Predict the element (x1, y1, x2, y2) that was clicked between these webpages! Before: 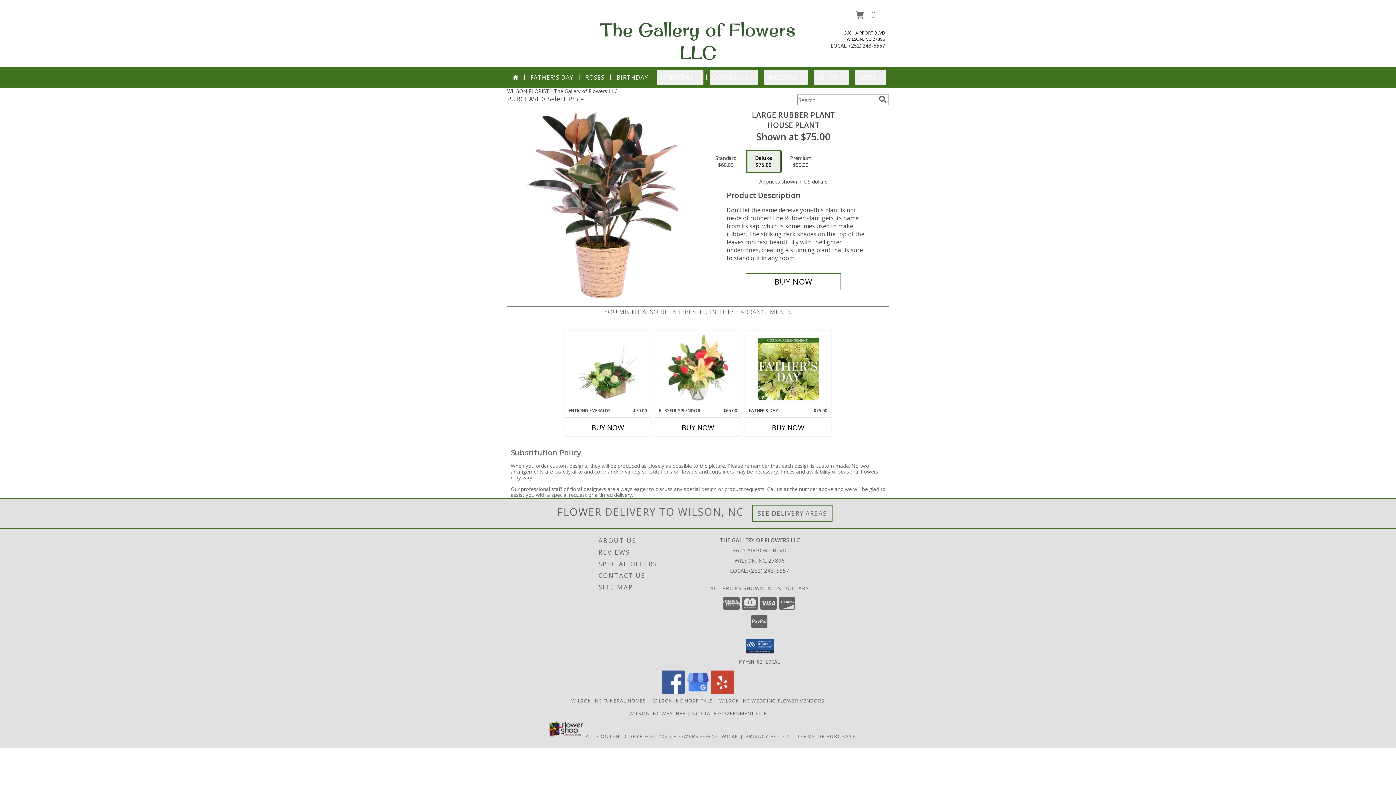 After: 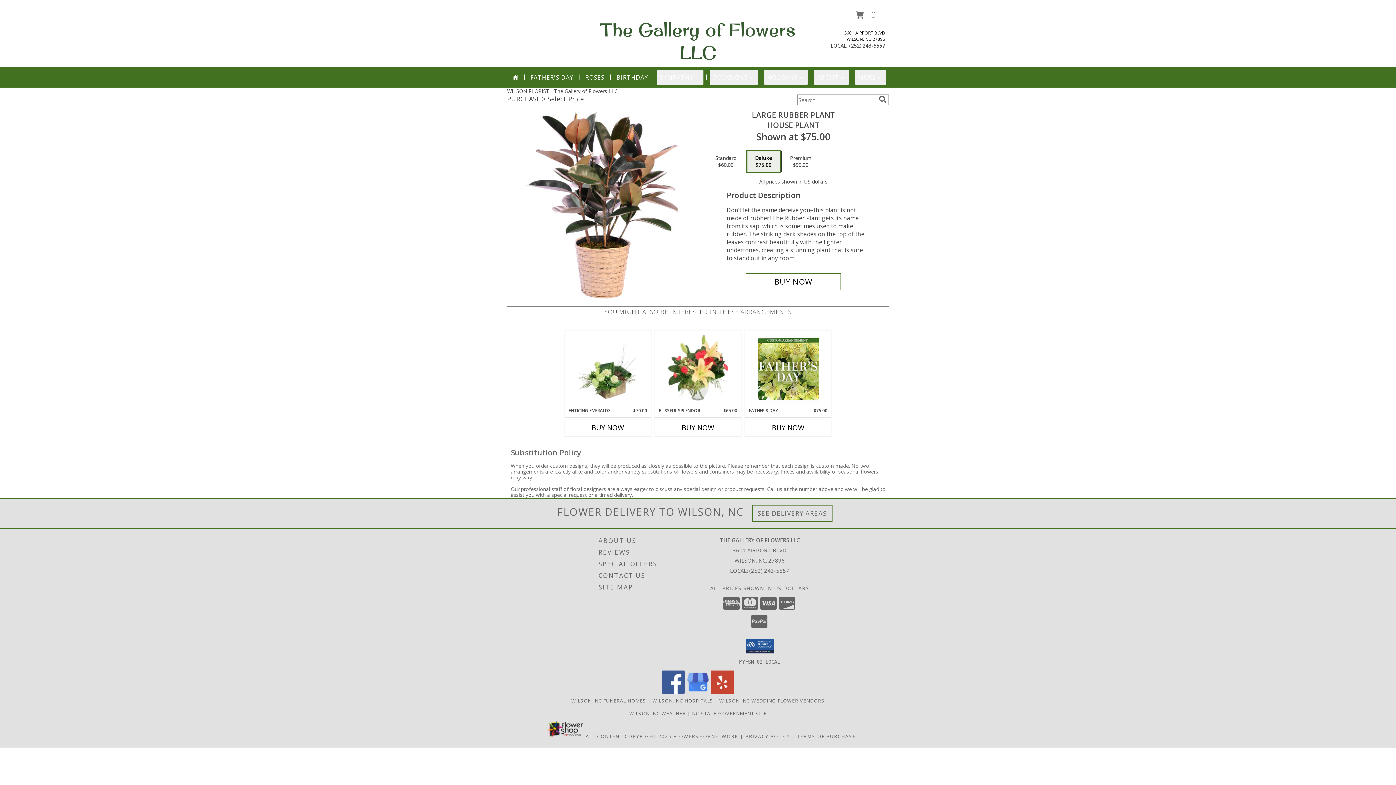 Action: label: View our Google Business Page bbox: (686, 688, 709, 695)